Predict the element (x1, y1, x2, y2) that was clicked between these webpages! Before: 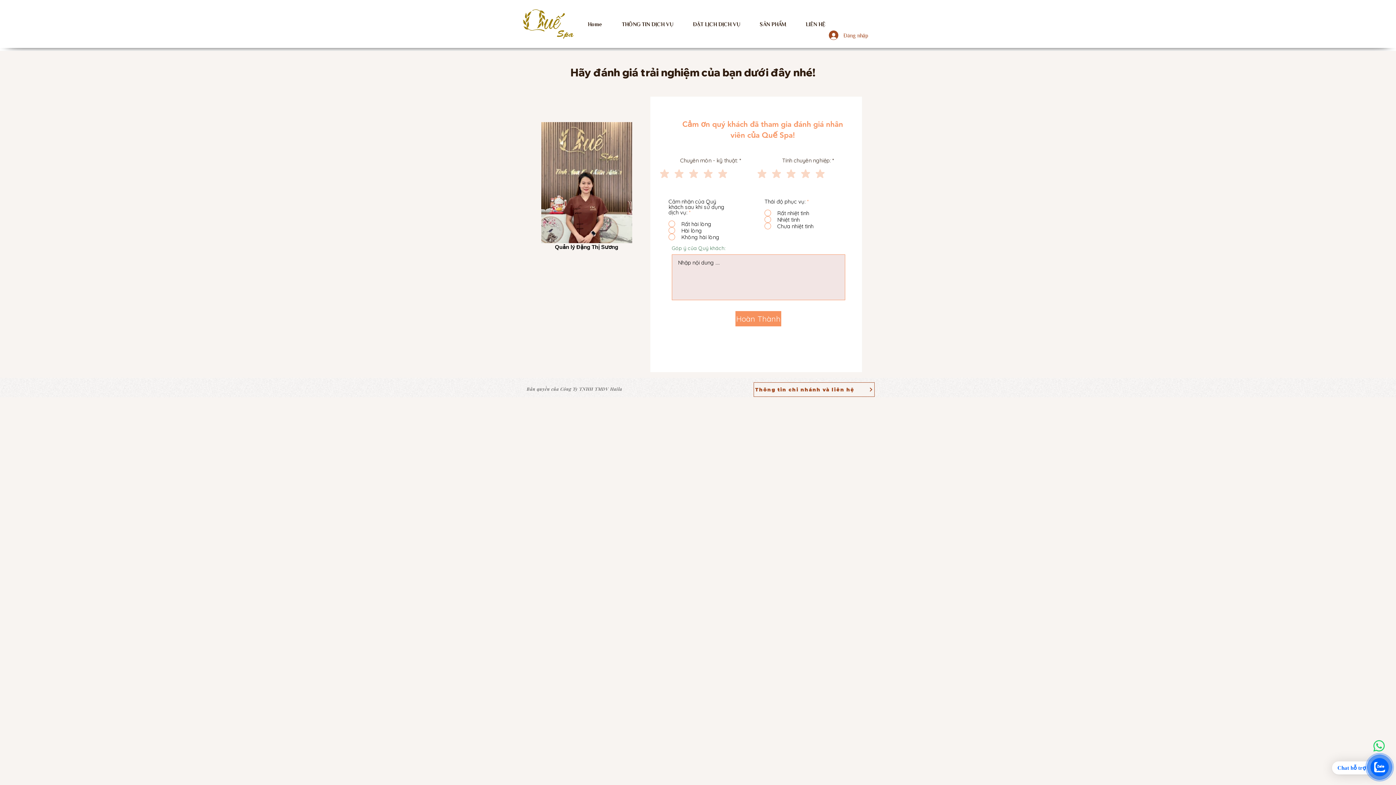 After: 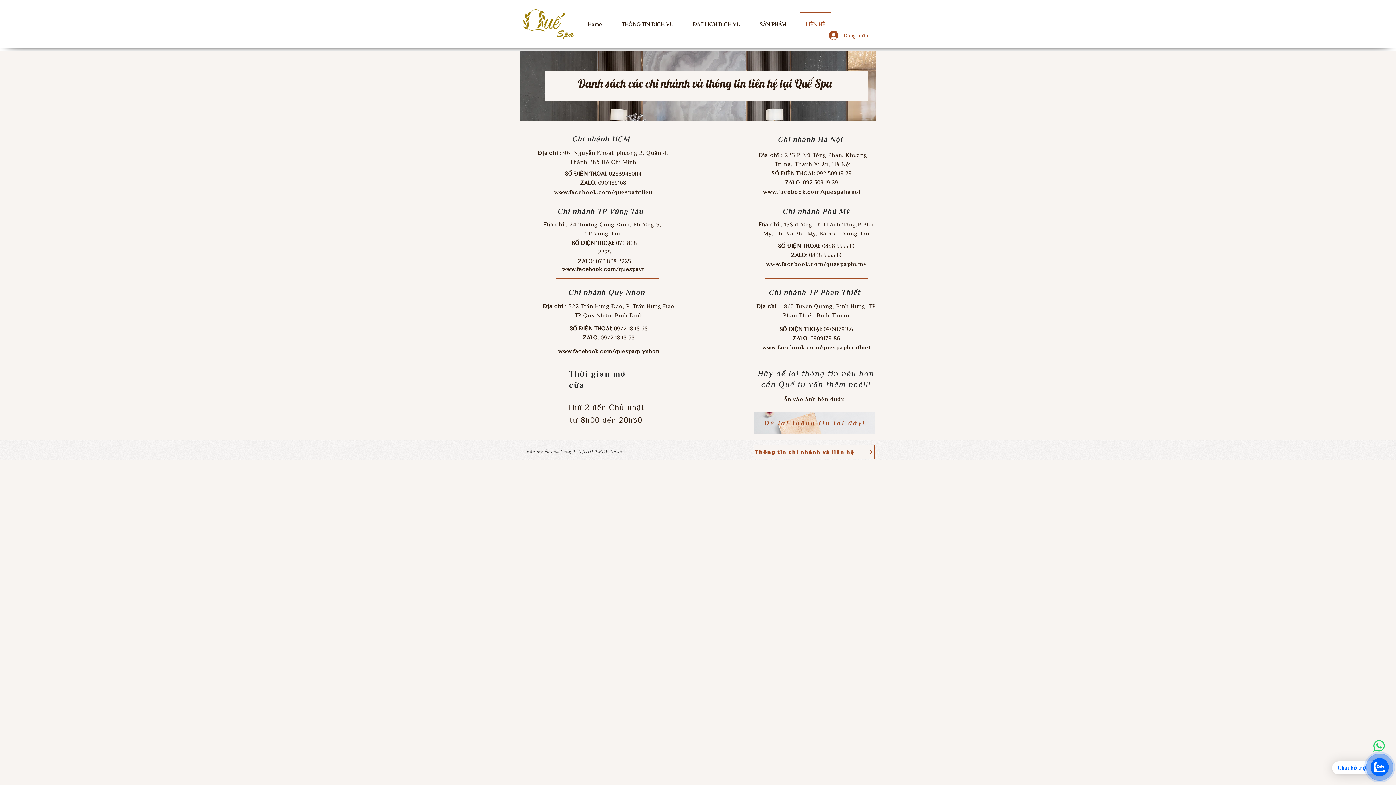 Action: label: Liên Hệ bbox: (1372, 739, 1386, 753)